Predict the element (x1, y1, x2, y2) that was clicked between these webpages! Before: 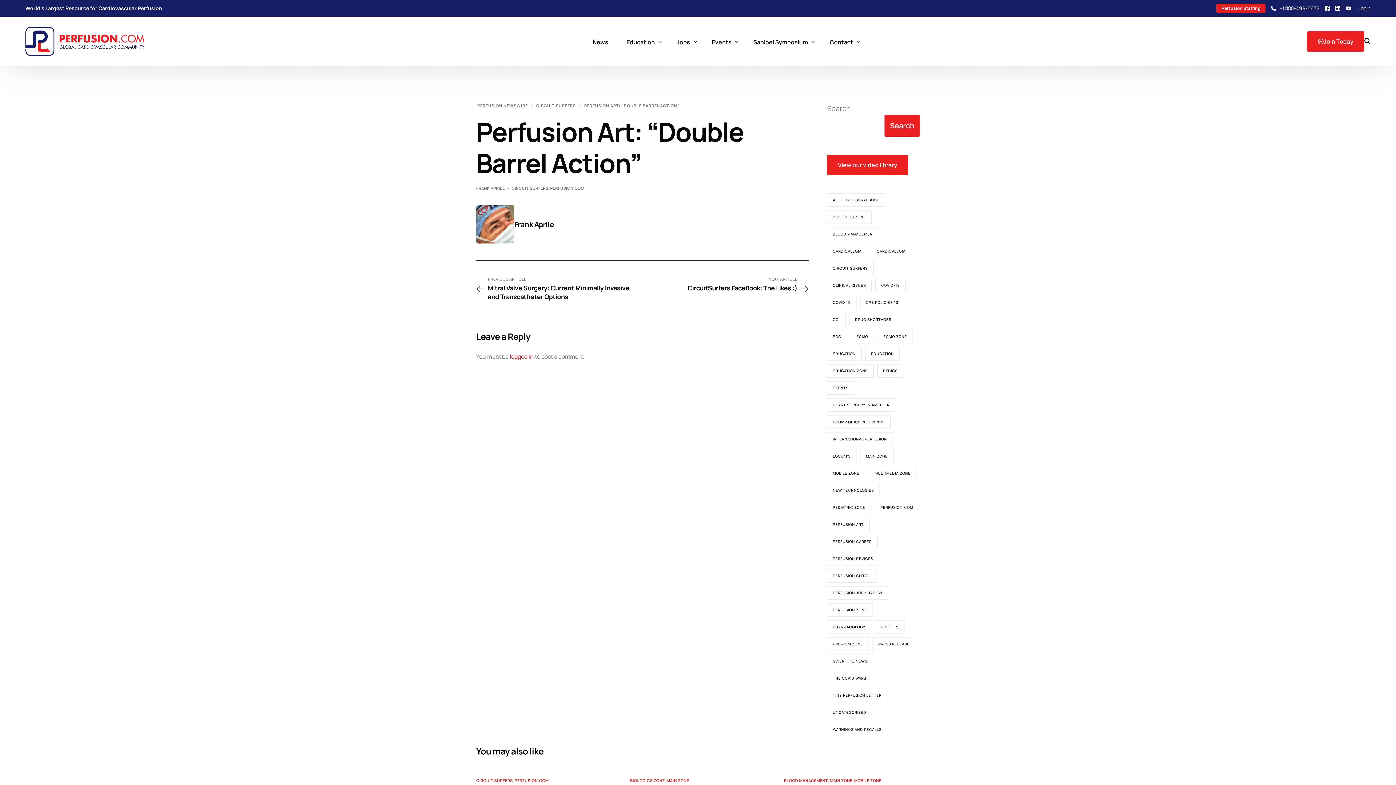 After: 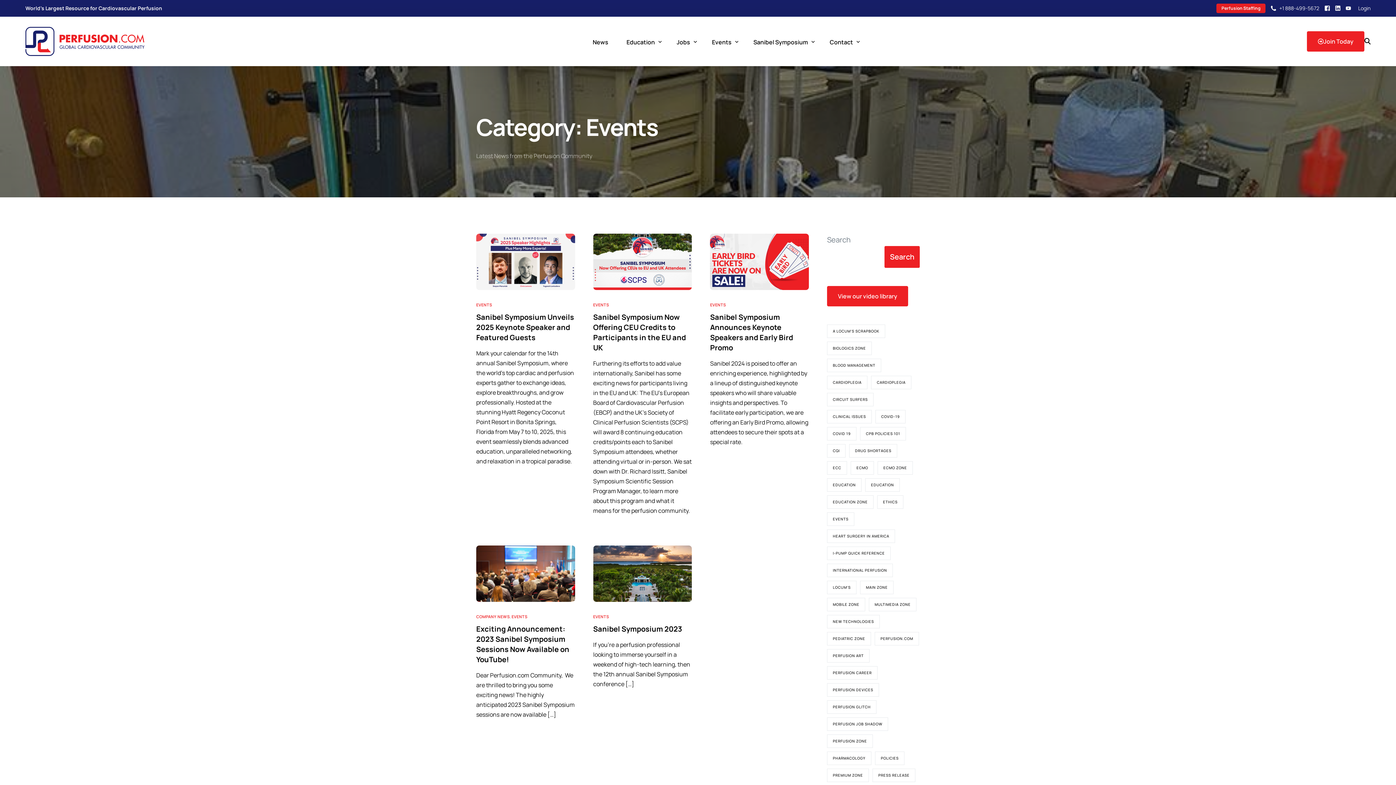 Action: bbox: (827, 381, 854, 394) label: Events (5 items)